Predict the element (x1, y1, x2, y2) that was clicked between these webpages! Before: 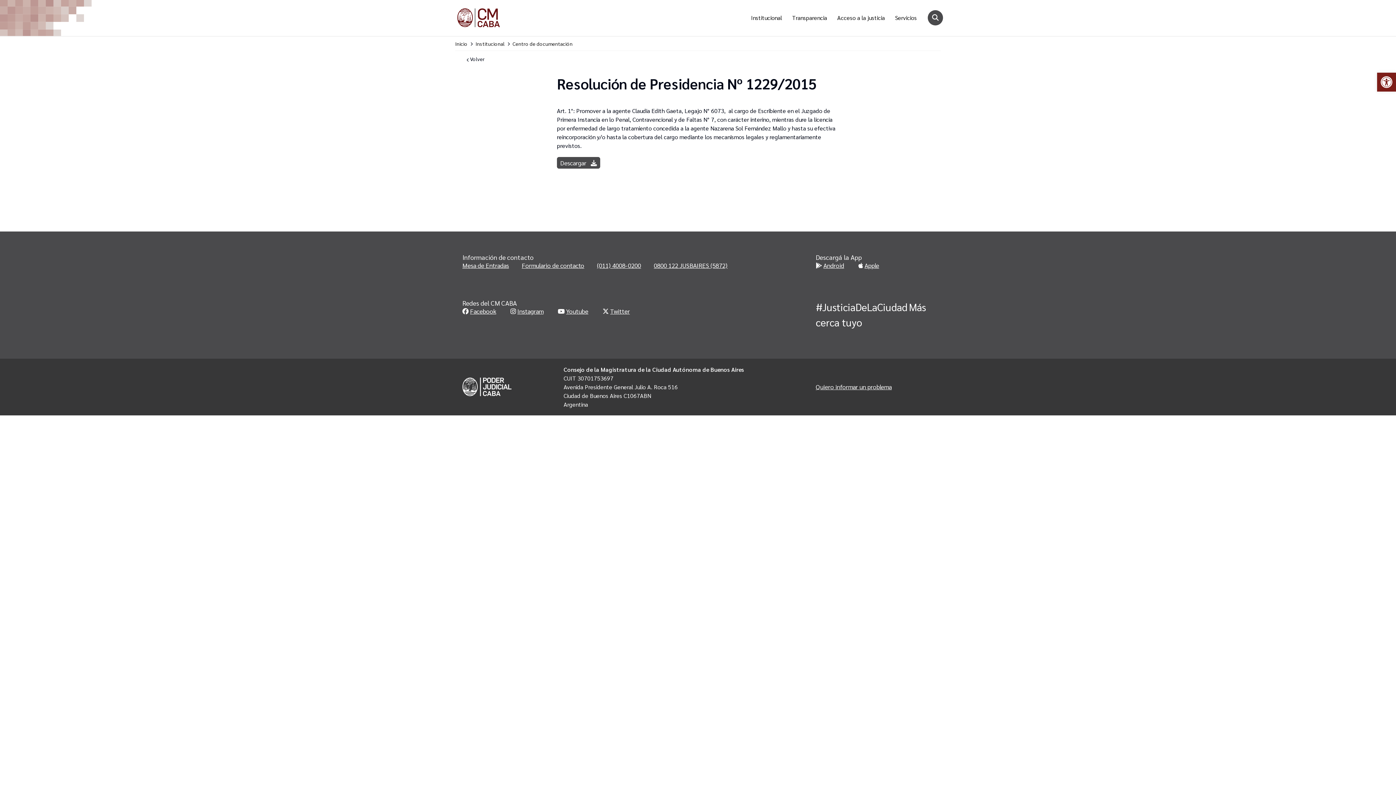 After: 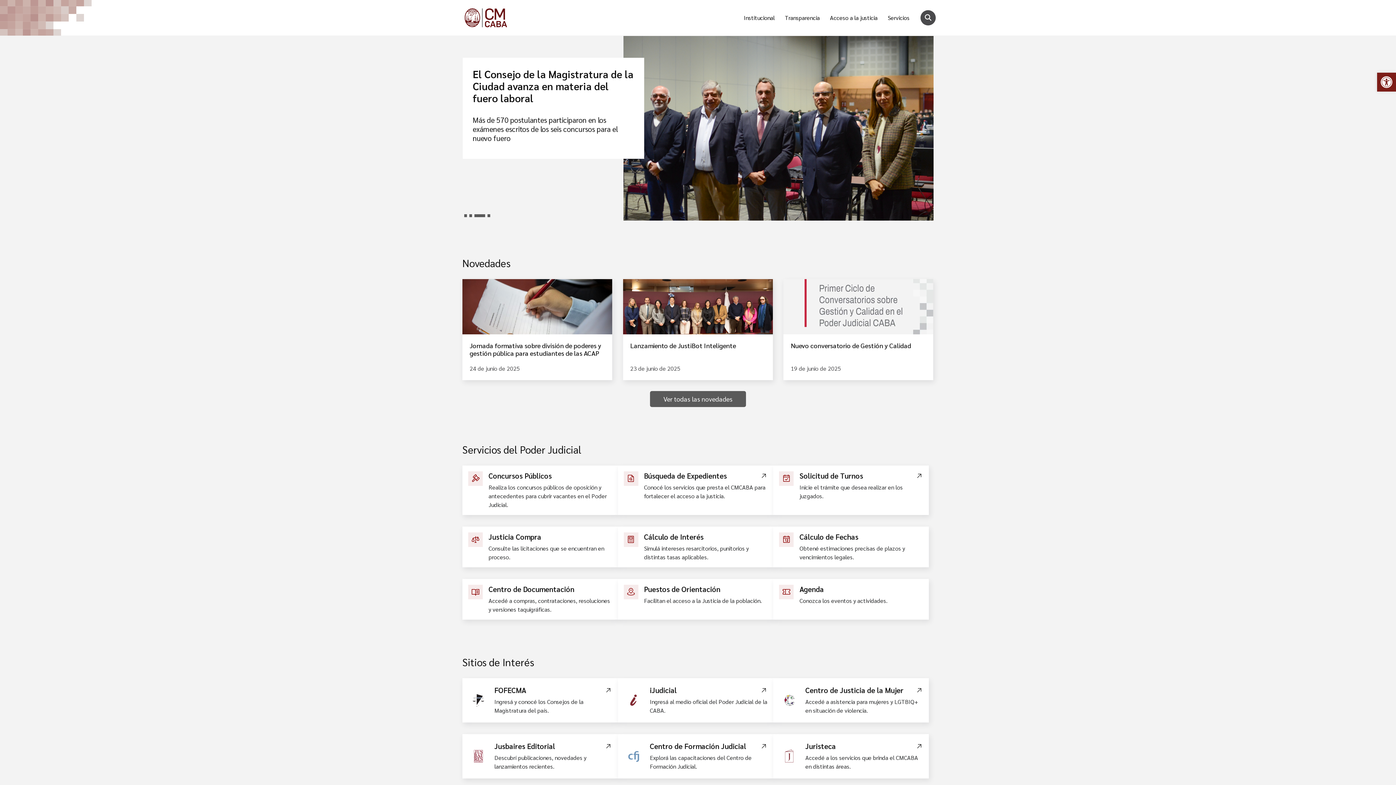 Action: bbox: (457, 8, 695, 27)